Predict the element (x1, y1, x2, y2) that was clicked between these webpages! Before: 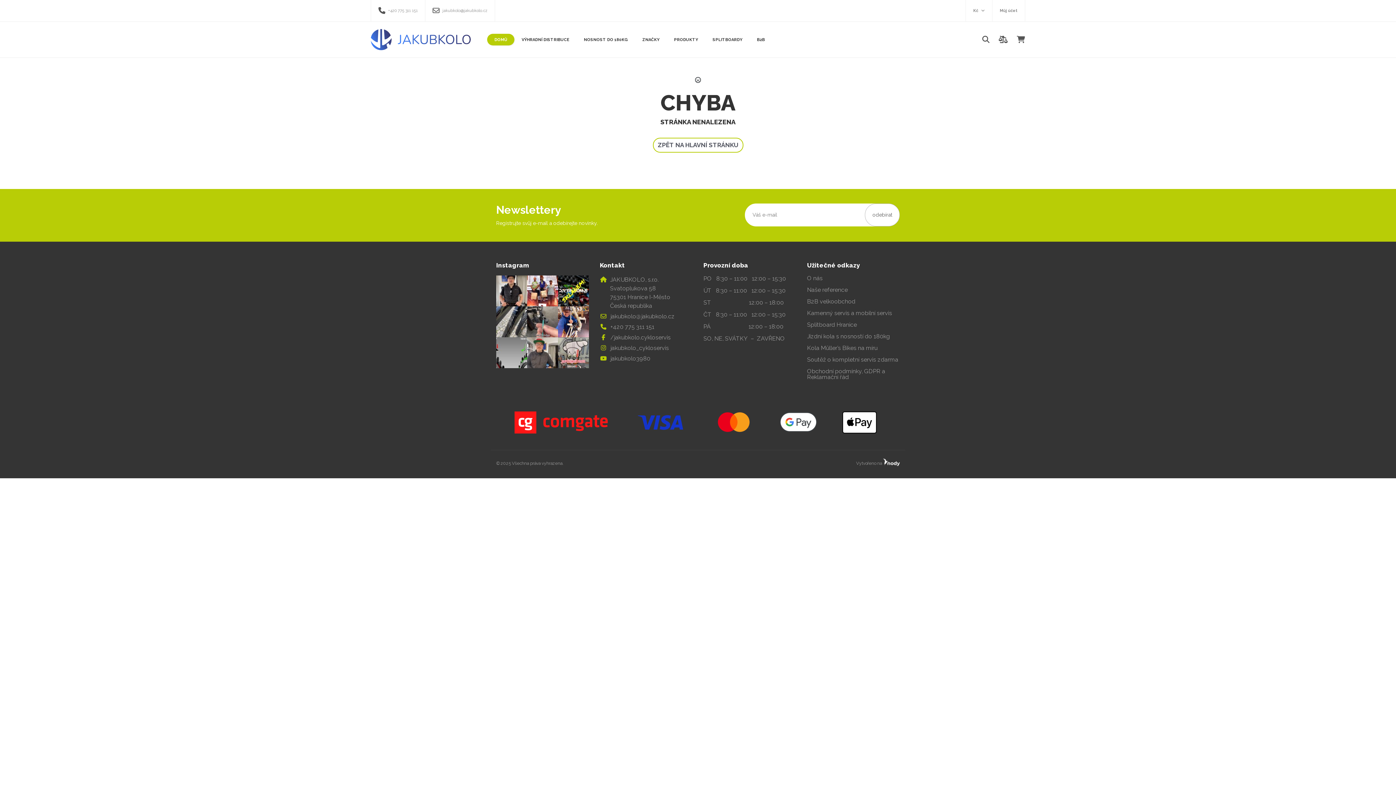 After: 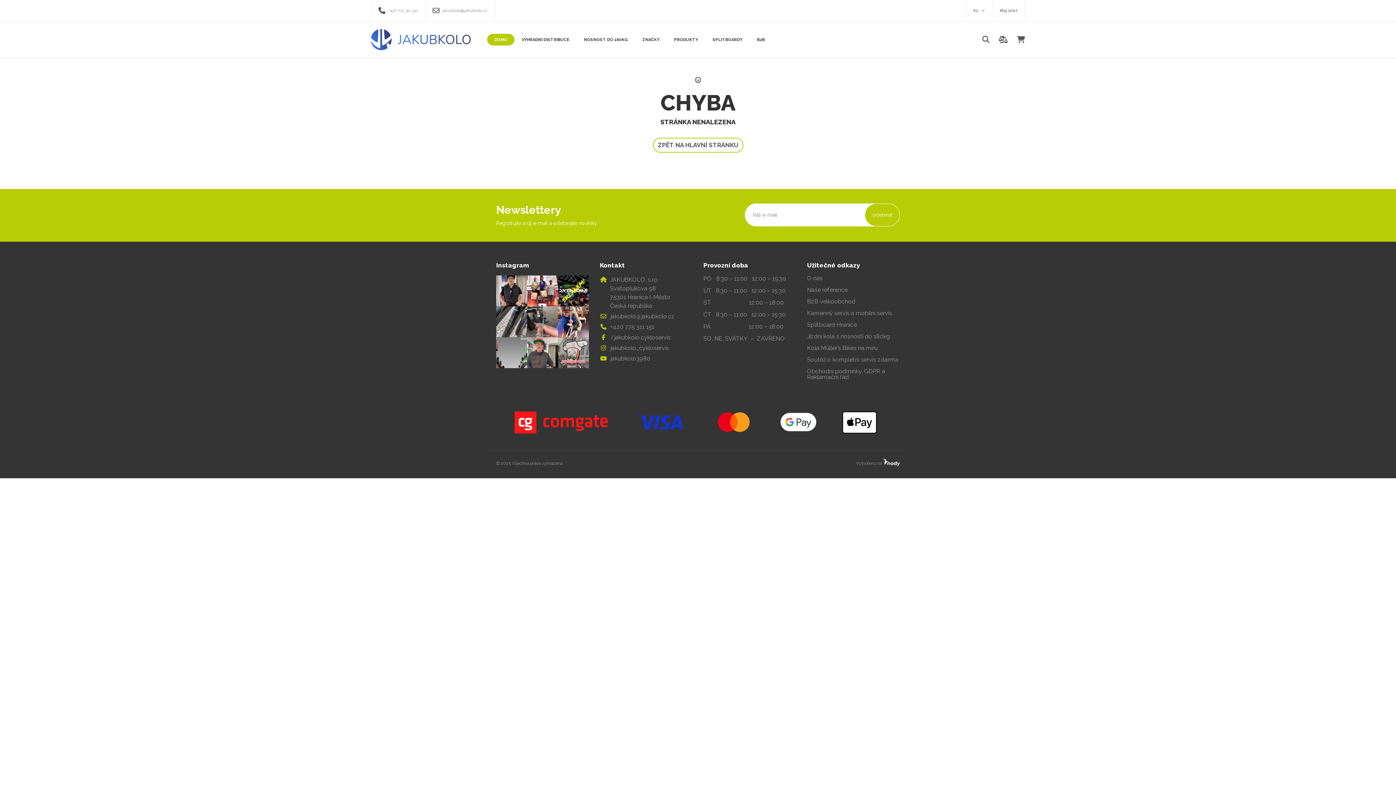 Action: bbox: (865, 203, 900, 226) label: odebírat